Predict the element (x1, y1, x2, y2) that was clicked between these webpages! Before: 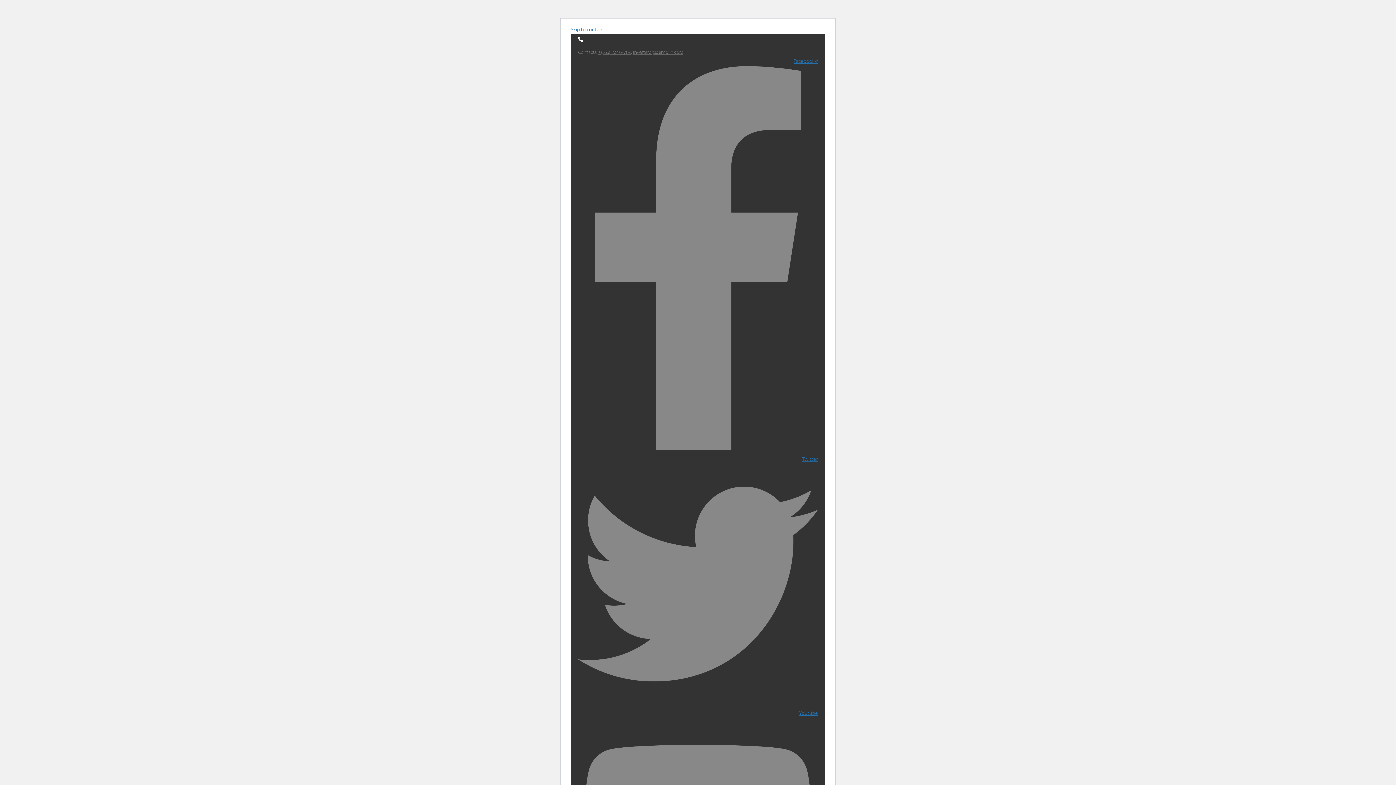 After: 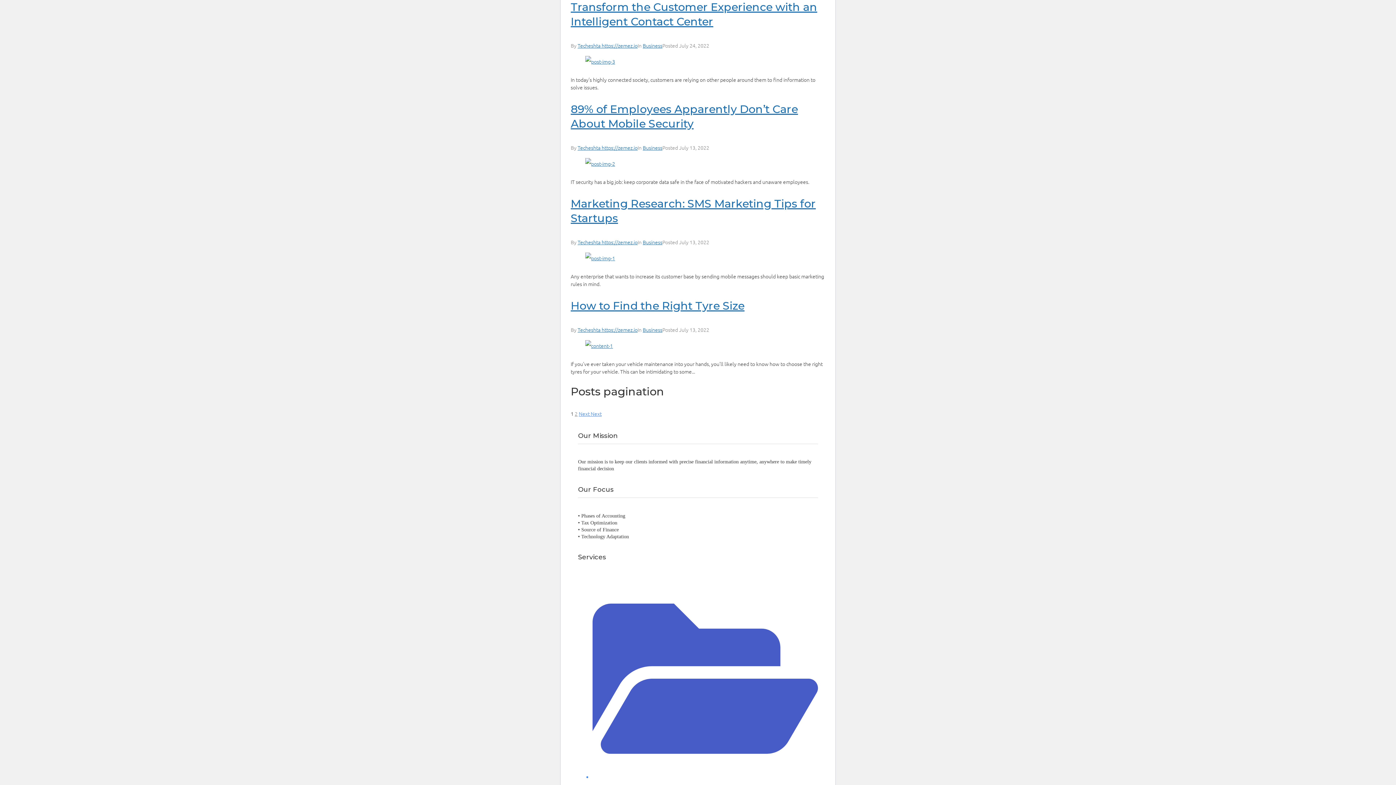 Action: bbox: (570, 25, 604, 32) label: Skip to content